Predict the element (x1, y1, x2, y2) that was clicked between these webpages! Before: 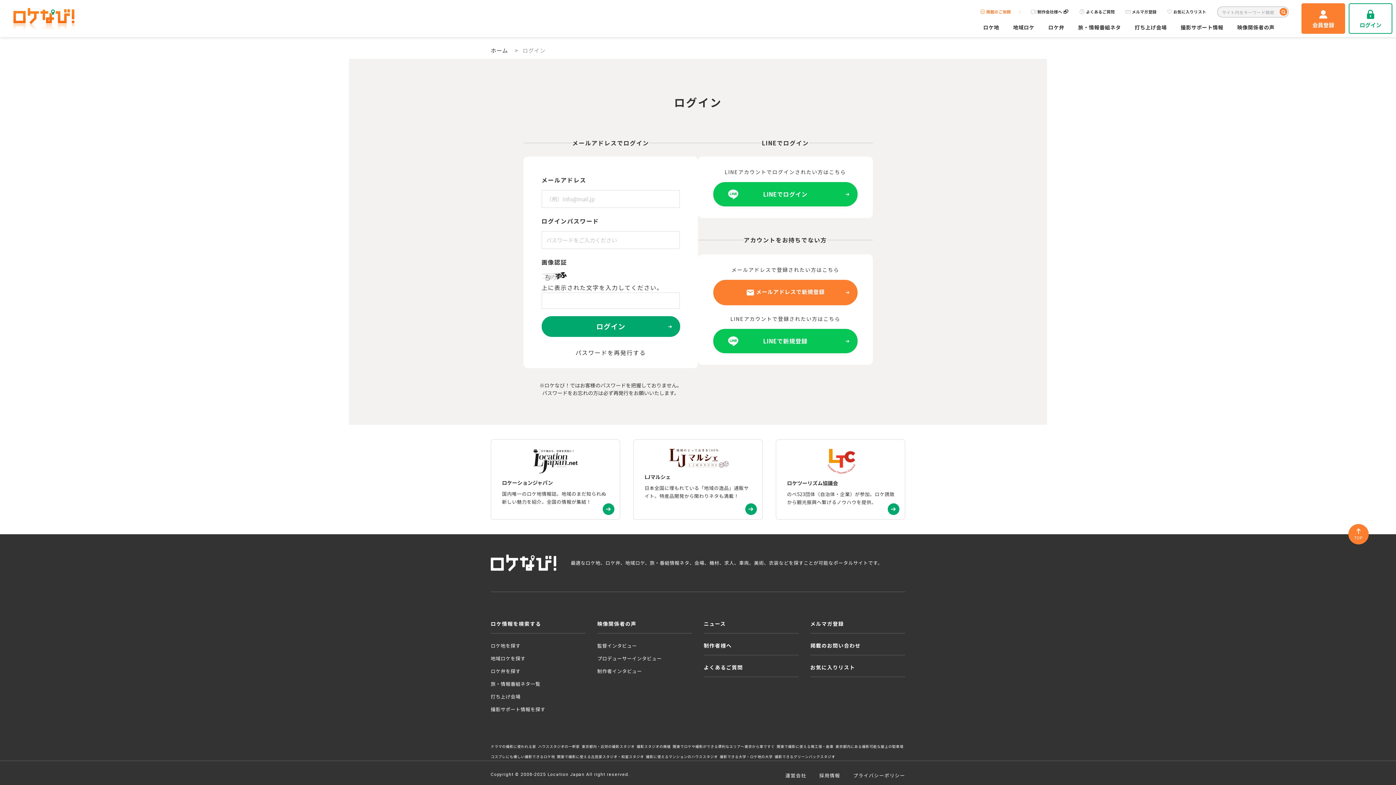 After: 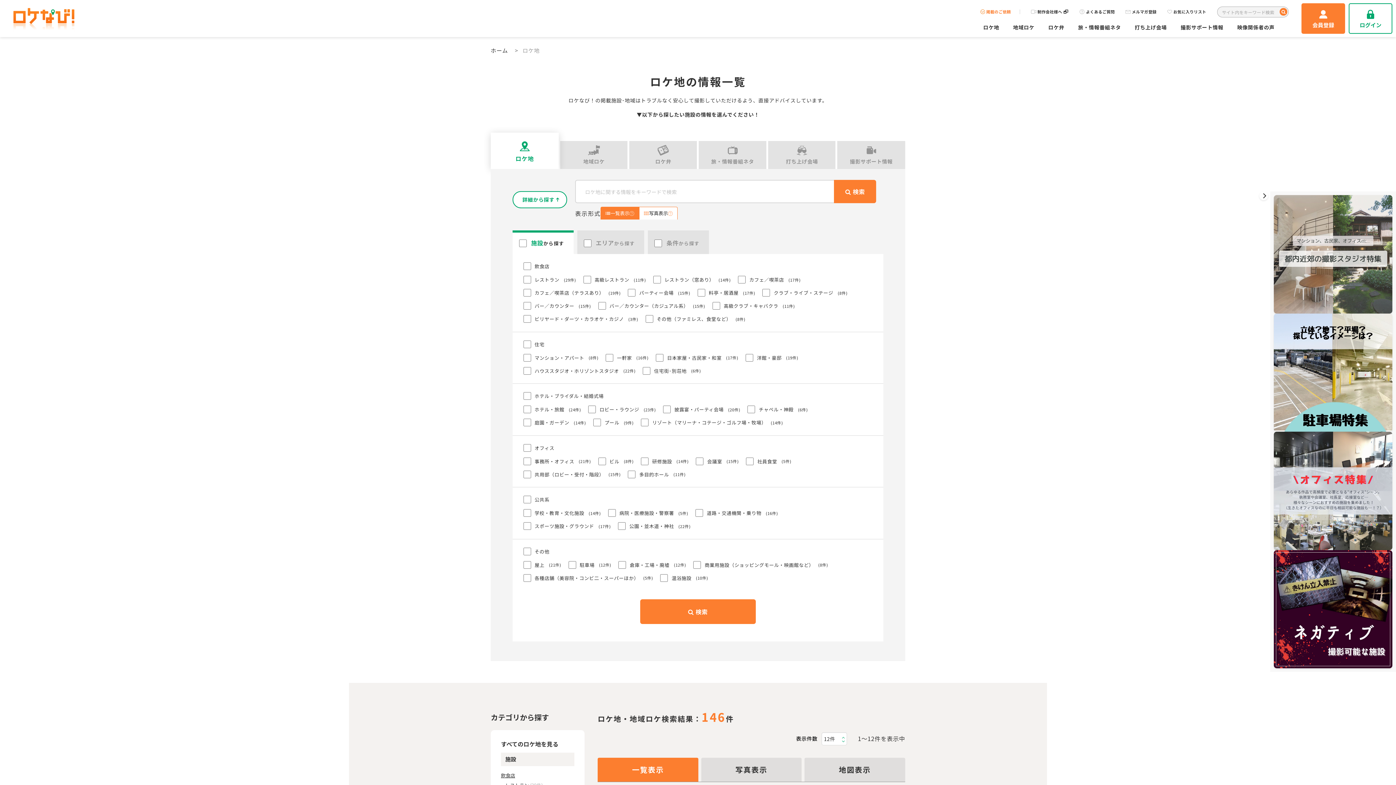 Action: bbox: (983, 23, 999, 30) label: ロケ地